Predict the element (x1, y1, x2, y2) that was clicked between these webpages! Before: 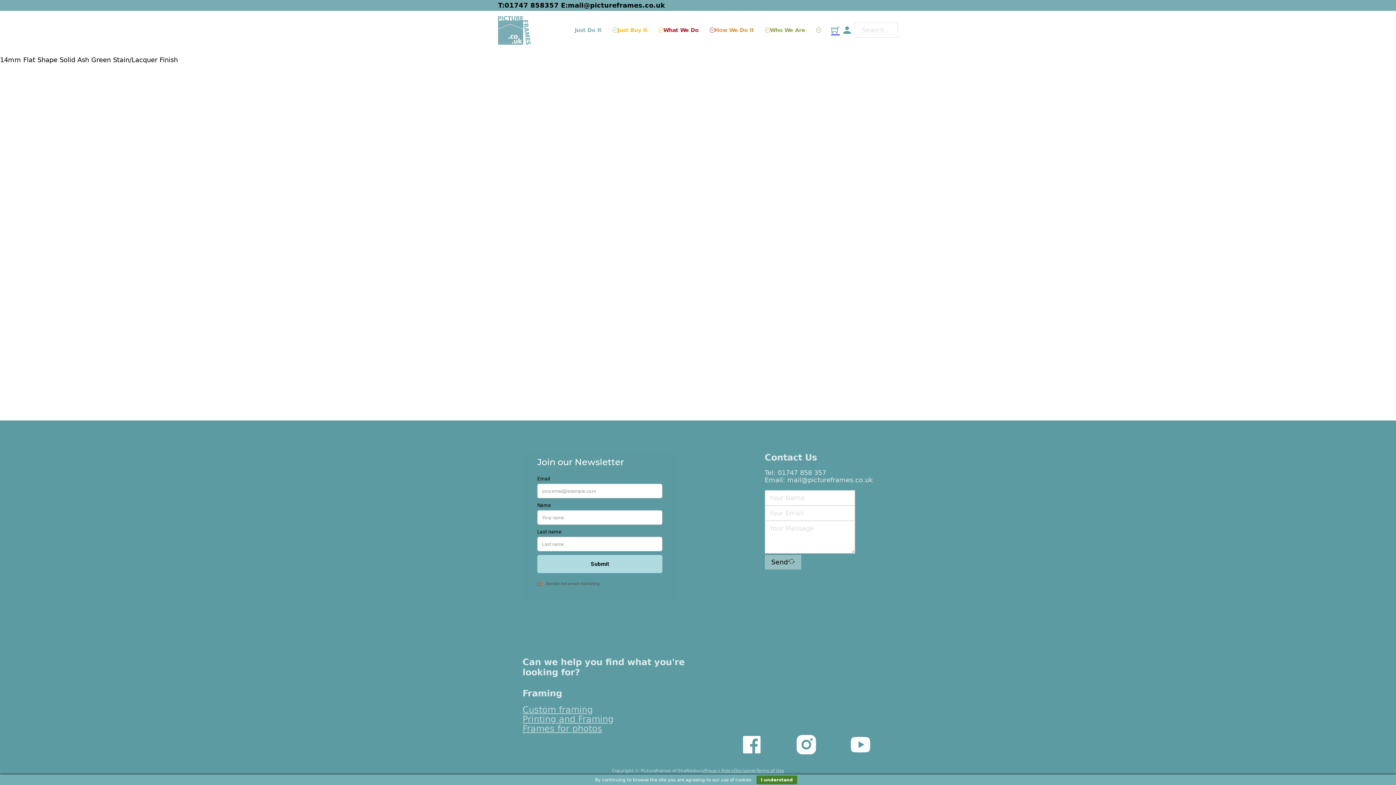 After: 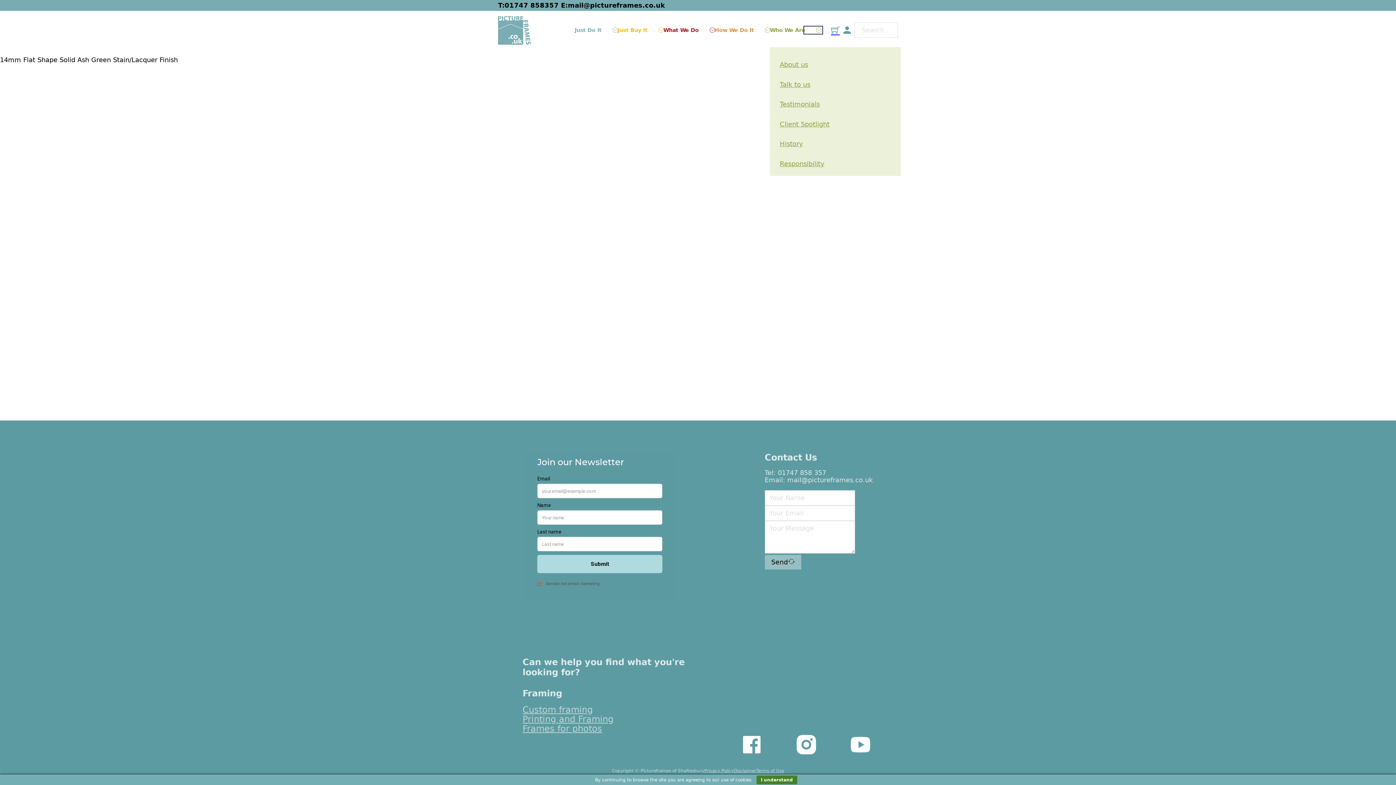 Action: bbox: (805, 27, 821, 32) label: Toggle dropdown